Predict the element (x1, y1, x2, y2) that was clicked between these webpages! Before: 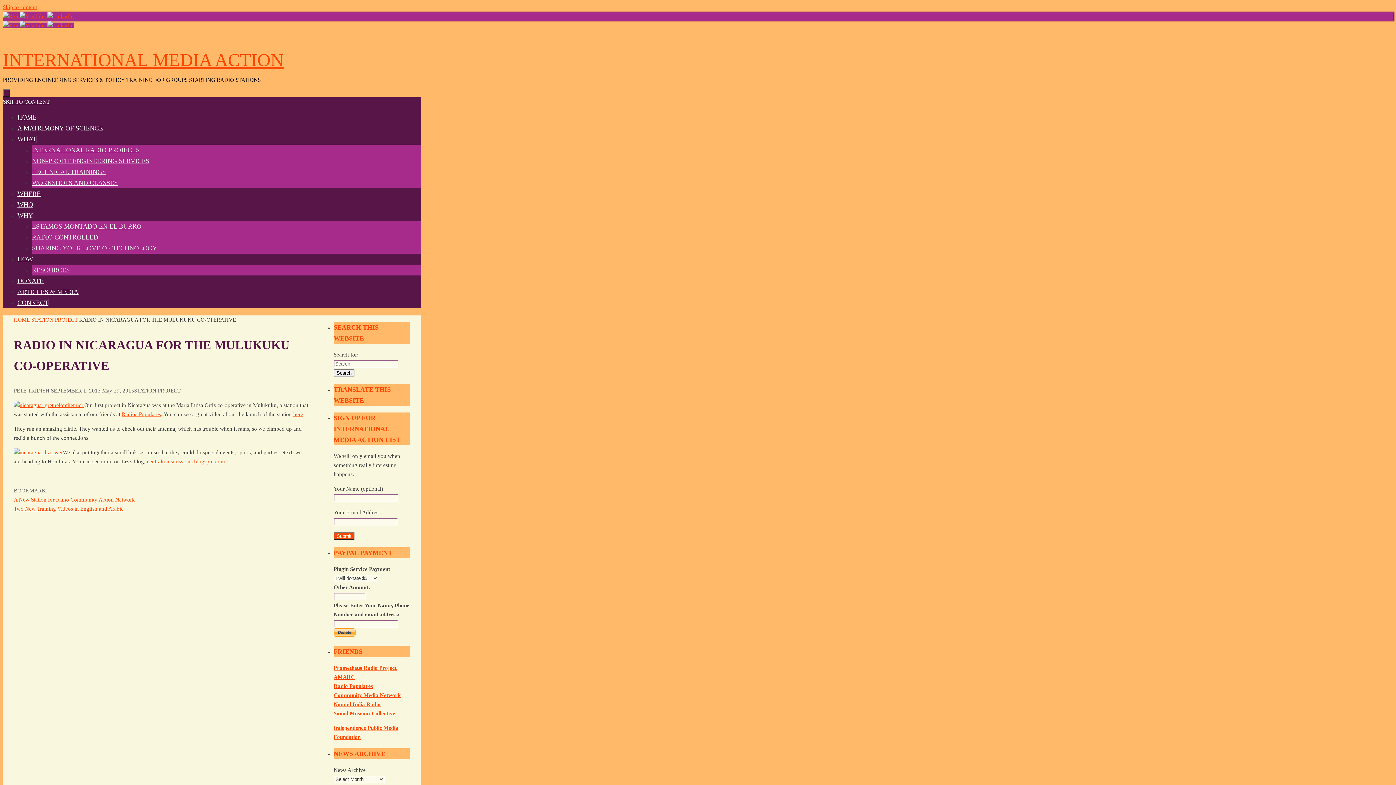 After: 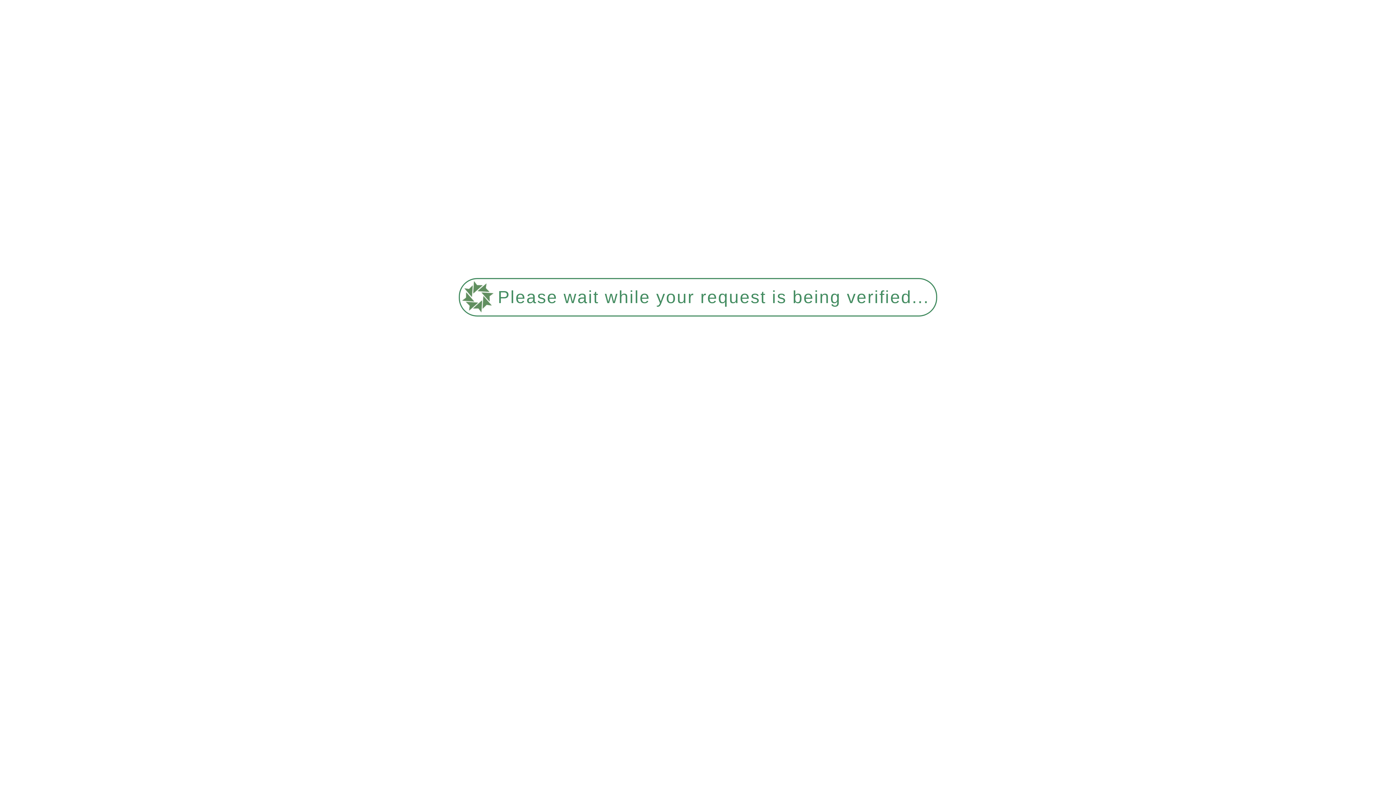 Action: label: INTERNATIONAL MEDIA ACTION bbox: (2, 49, 283, 70)